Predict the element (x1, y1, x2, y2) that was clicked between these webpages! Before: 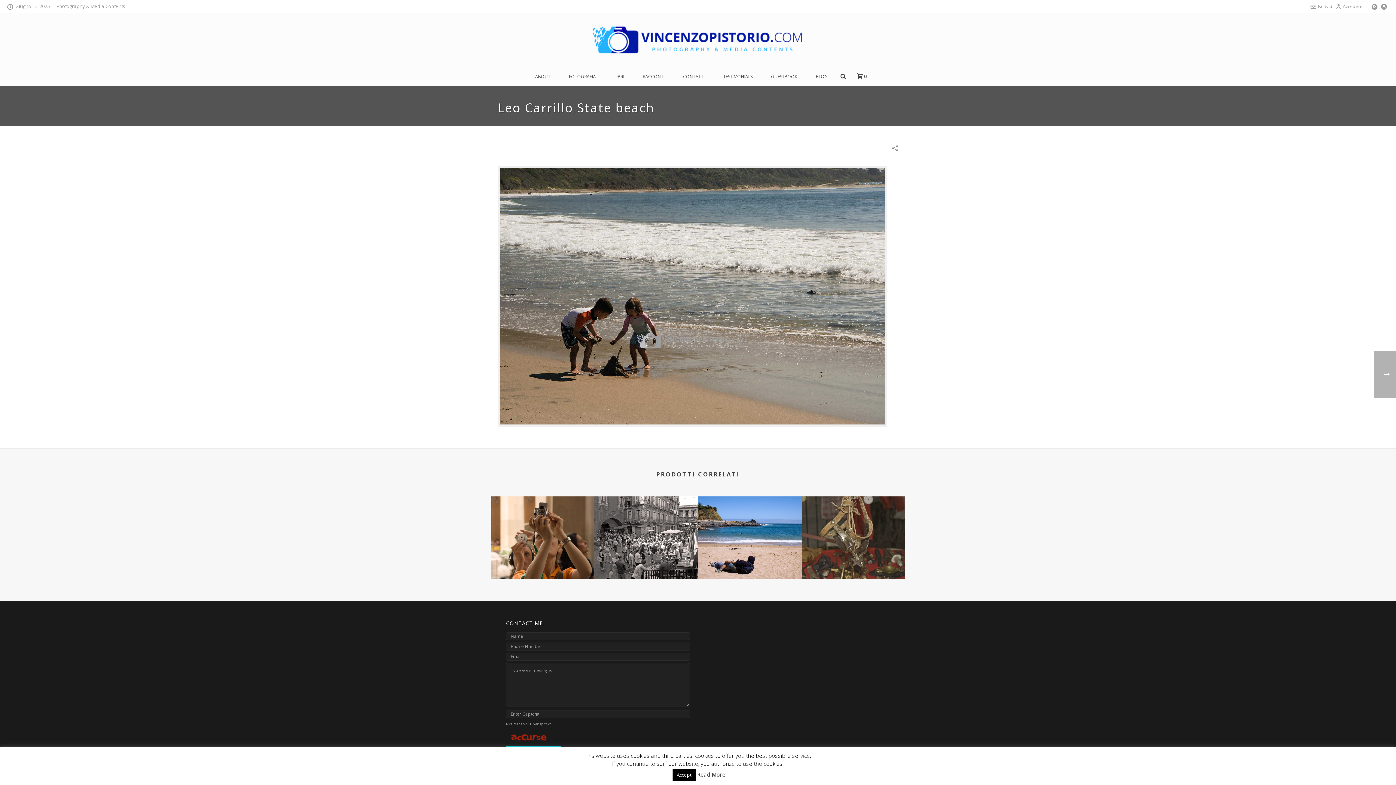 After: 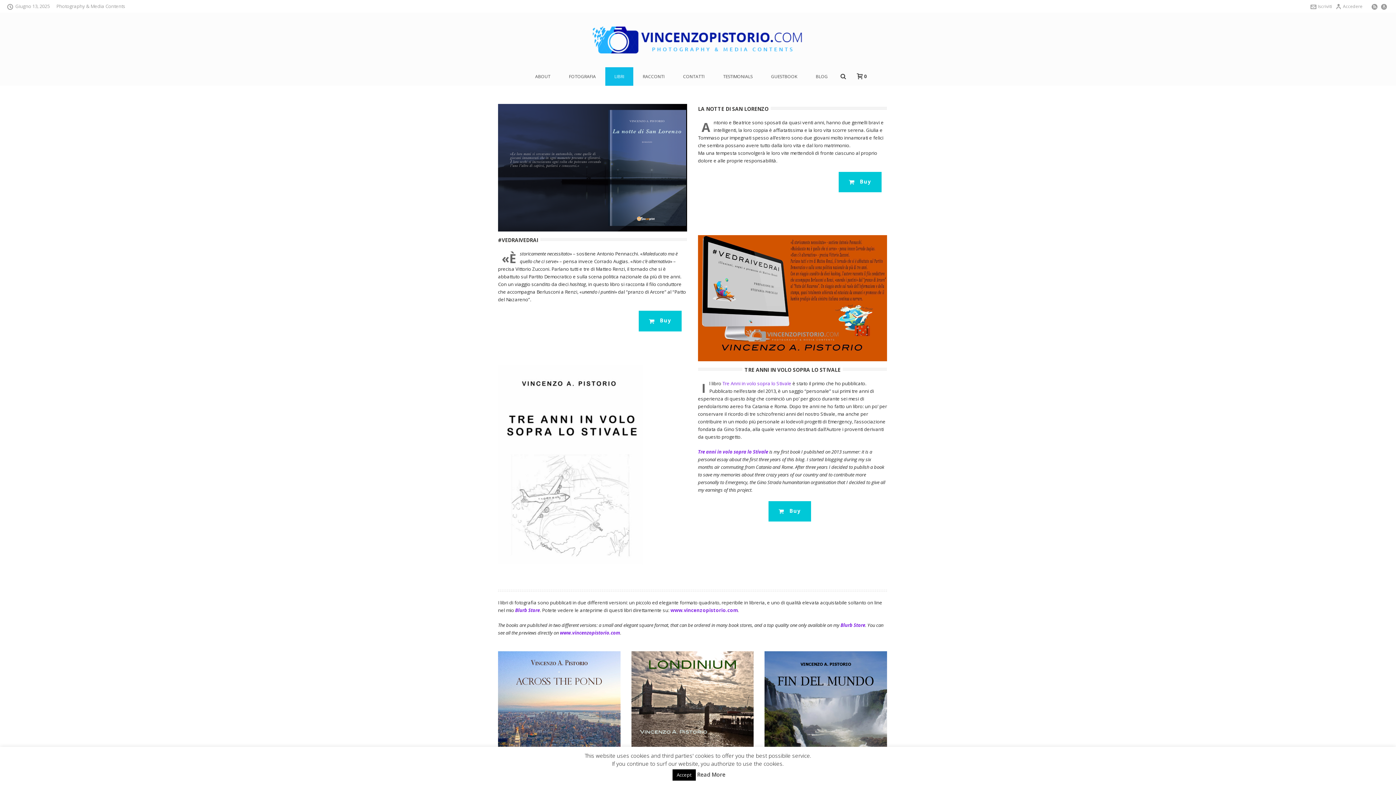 Action: bbox: (605, 67, 633, 85) label: LIBRI